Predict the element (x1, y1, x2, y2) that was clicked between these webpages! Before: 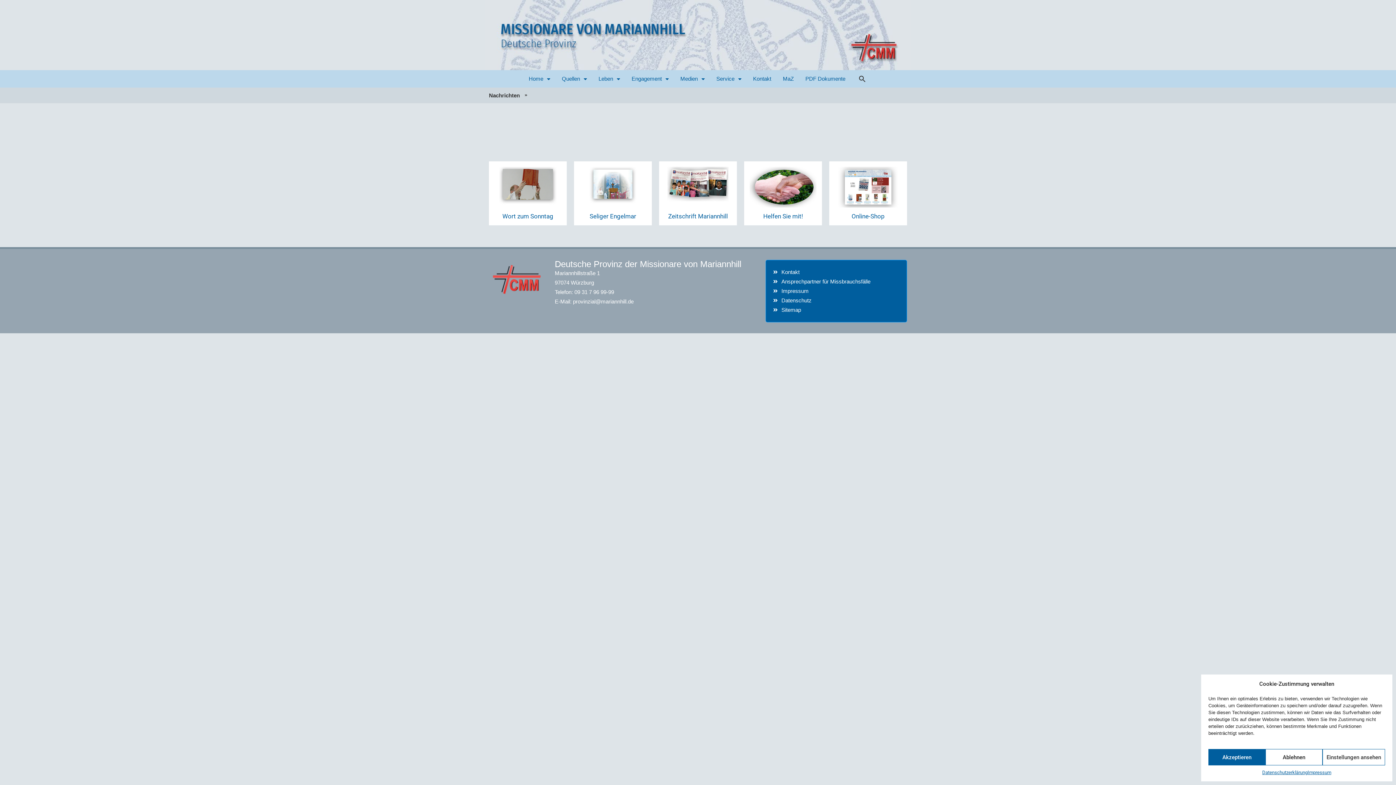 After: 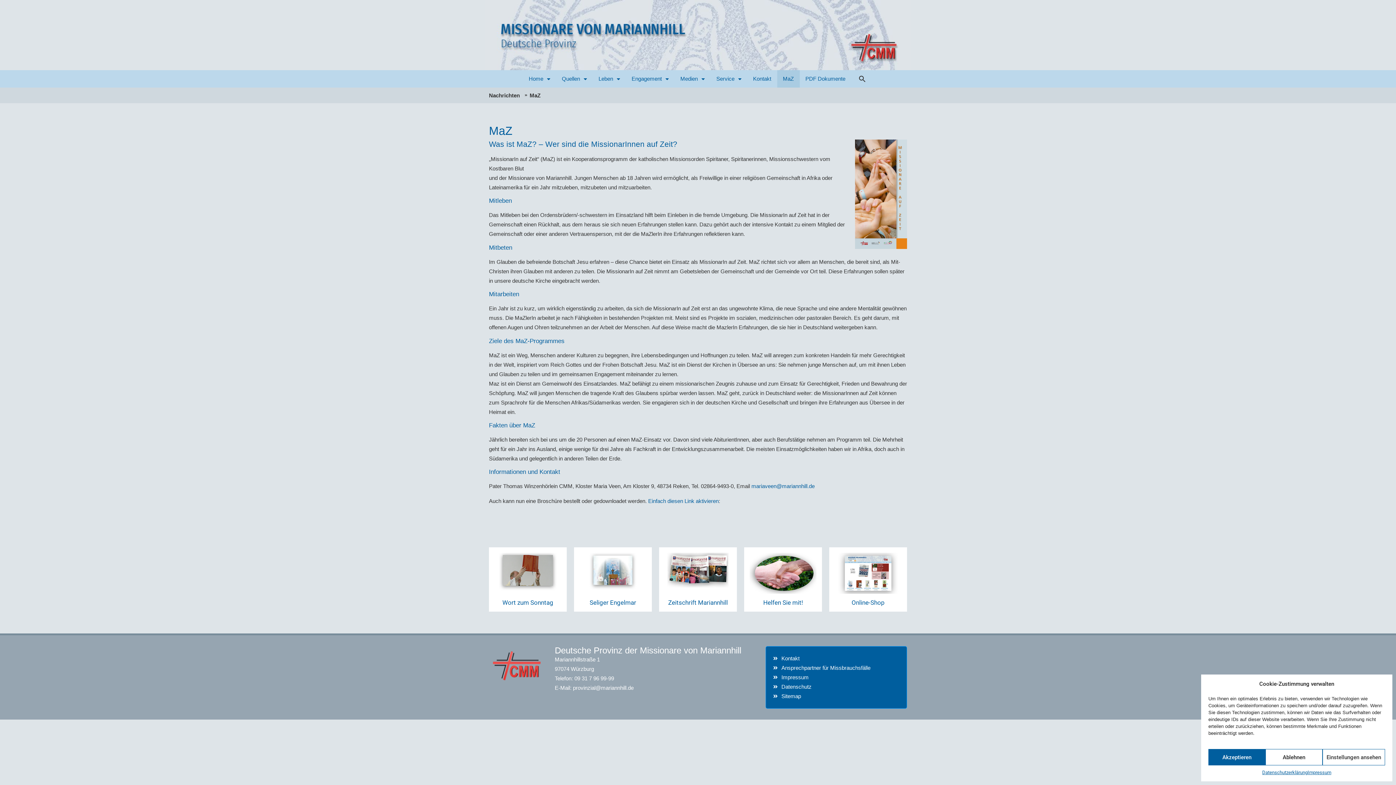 Action: label: MaZ bbox: (777, 70, 799, 87)